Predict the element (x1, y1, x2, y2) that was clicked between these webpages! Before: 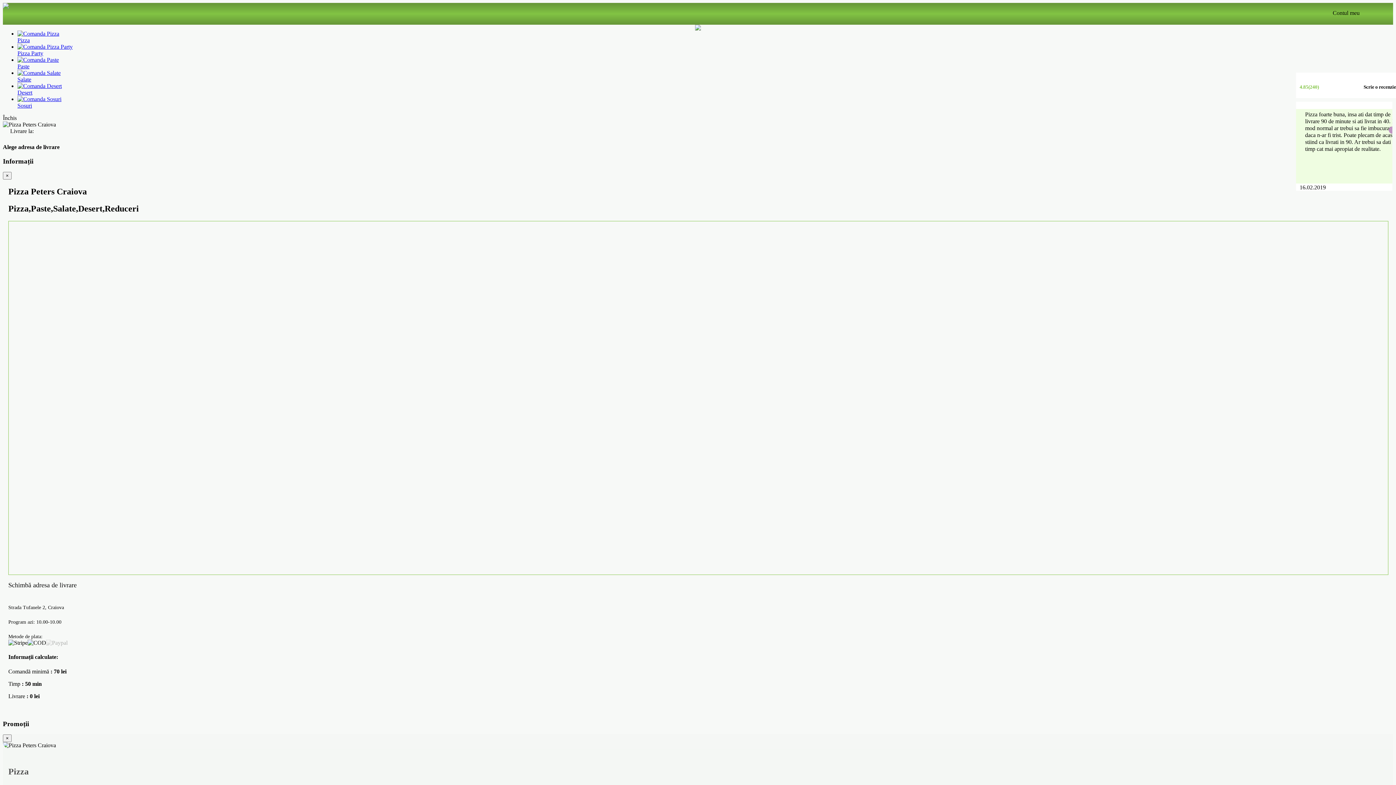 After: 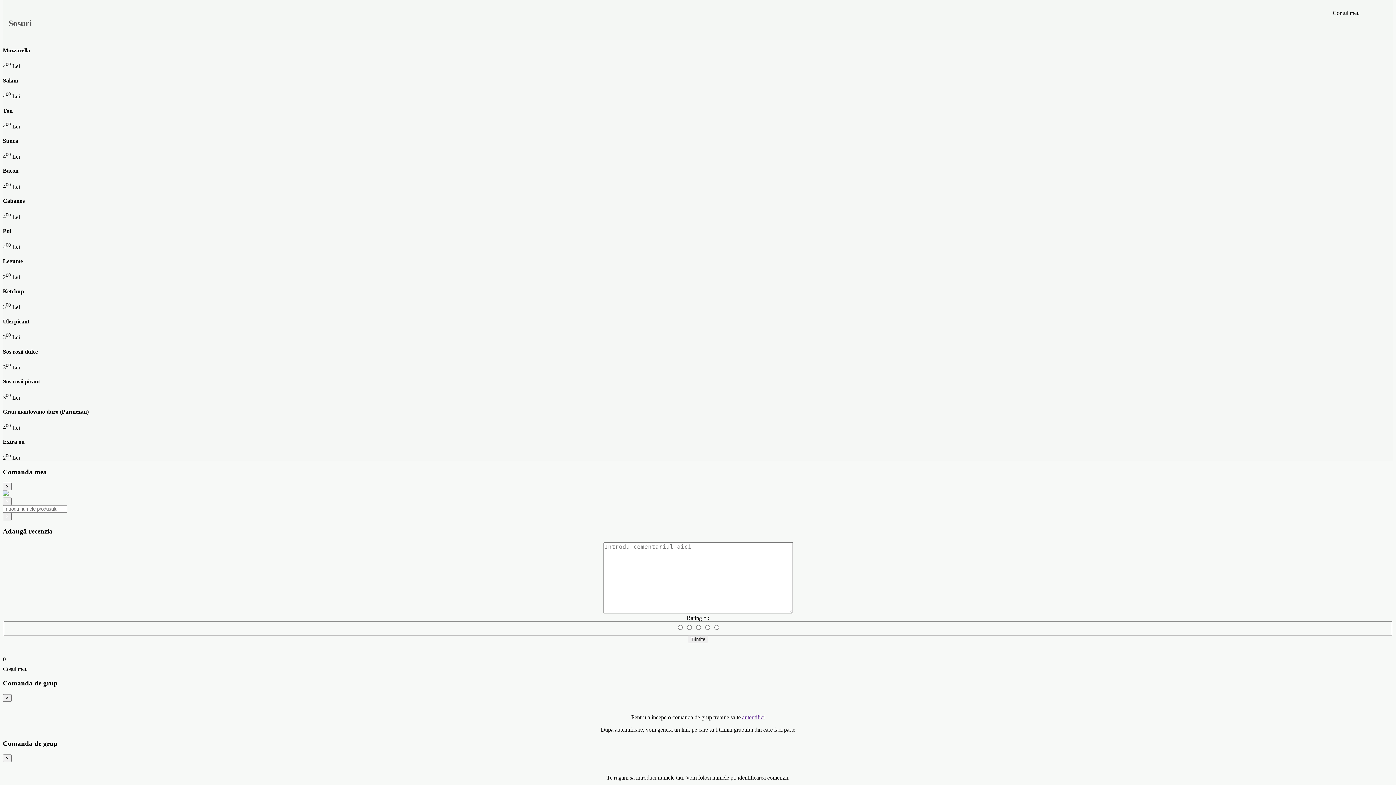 Action: label: Sosuri bbox: (17, 96, 1393, 109)